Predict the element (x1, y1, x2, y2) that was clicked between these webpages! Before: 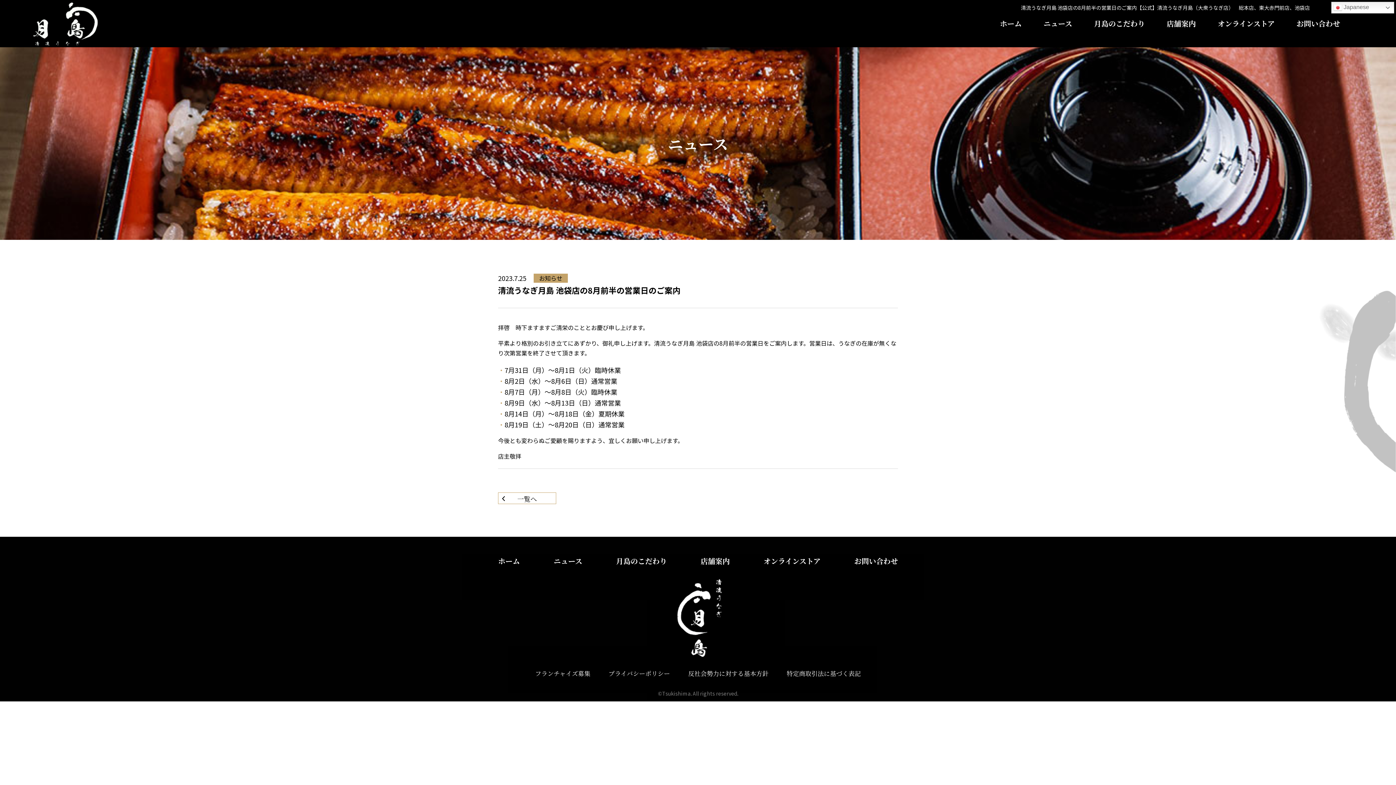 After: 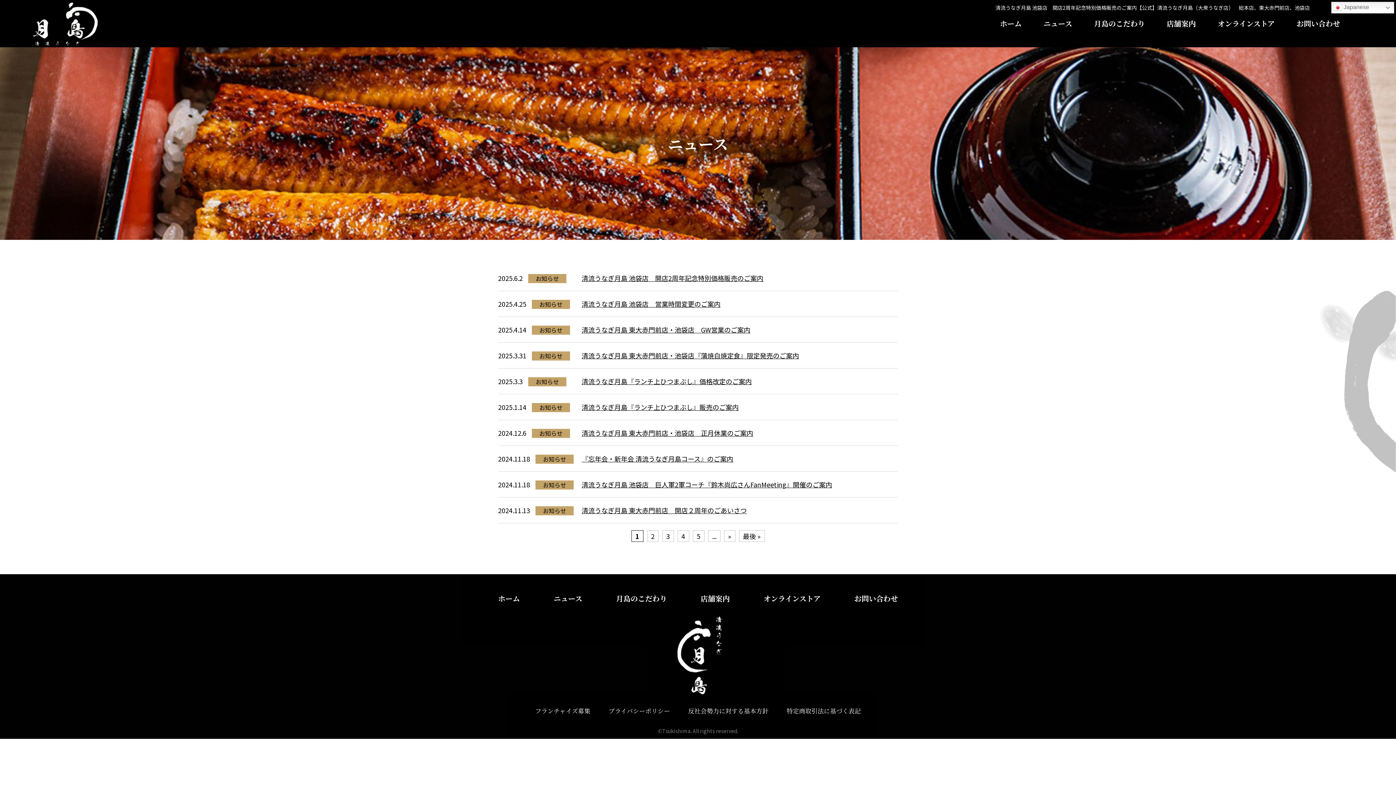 Action: bbox: (498, 493, 556, 504) label: 一覧へ